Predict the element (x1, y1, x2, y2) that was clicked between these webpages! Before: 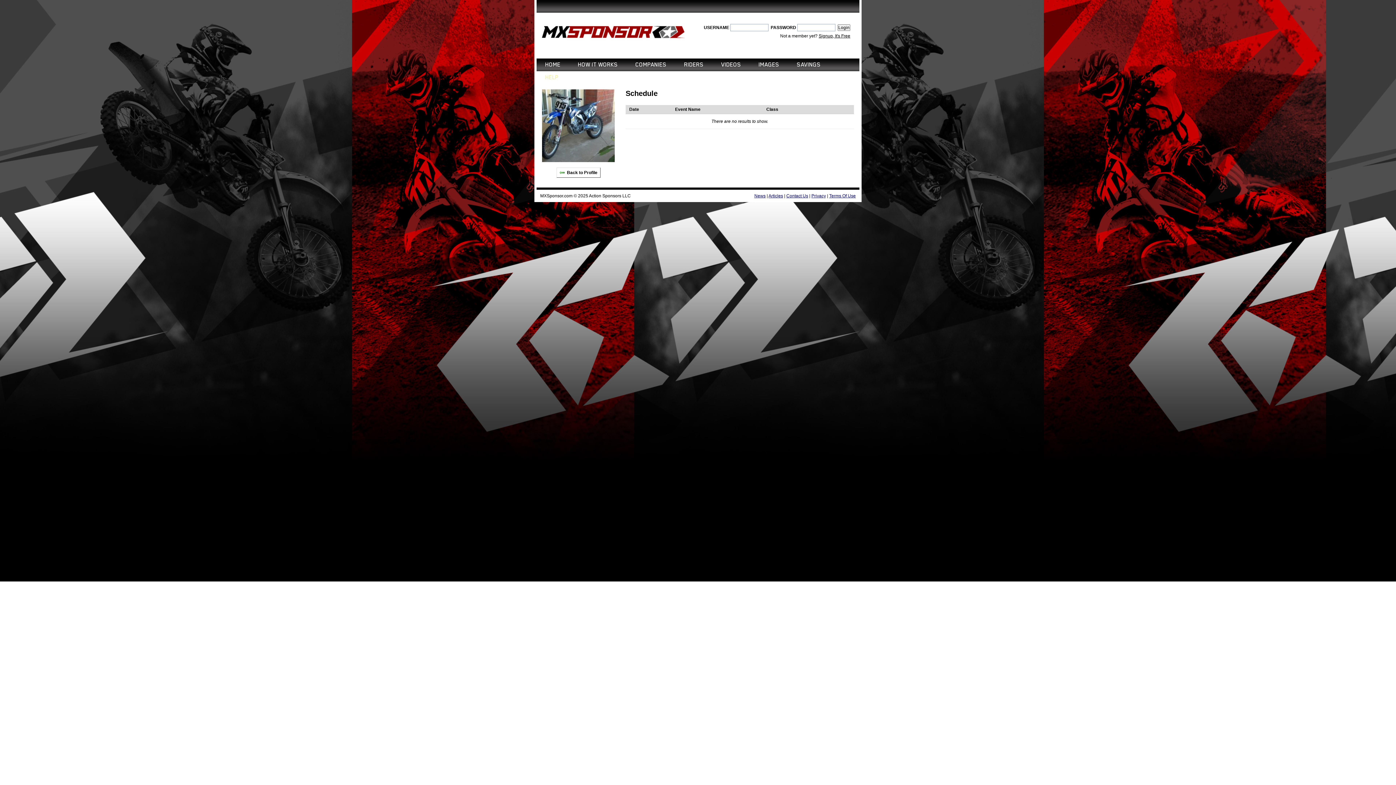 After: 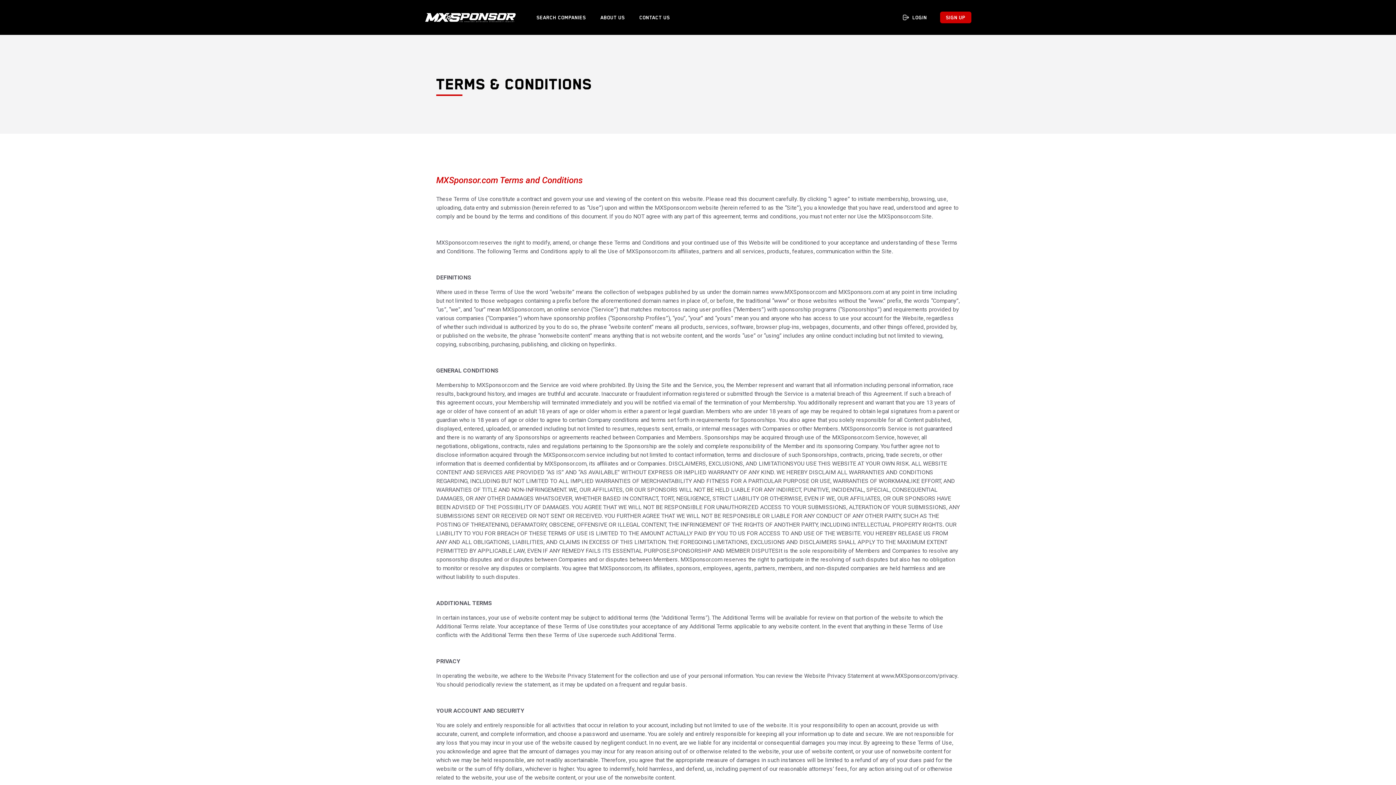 Action: label: Terms Of Use bbox: (829, 193, 856, 198)